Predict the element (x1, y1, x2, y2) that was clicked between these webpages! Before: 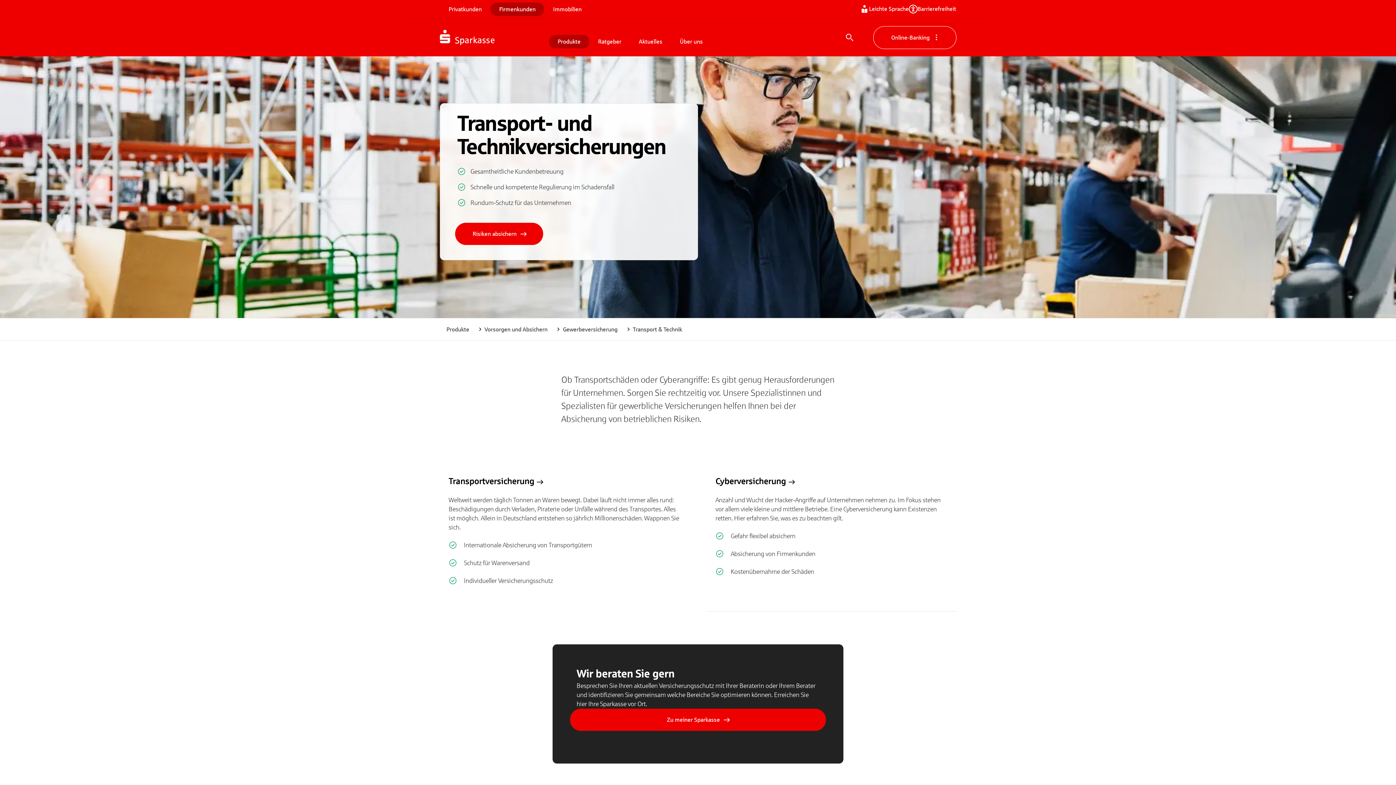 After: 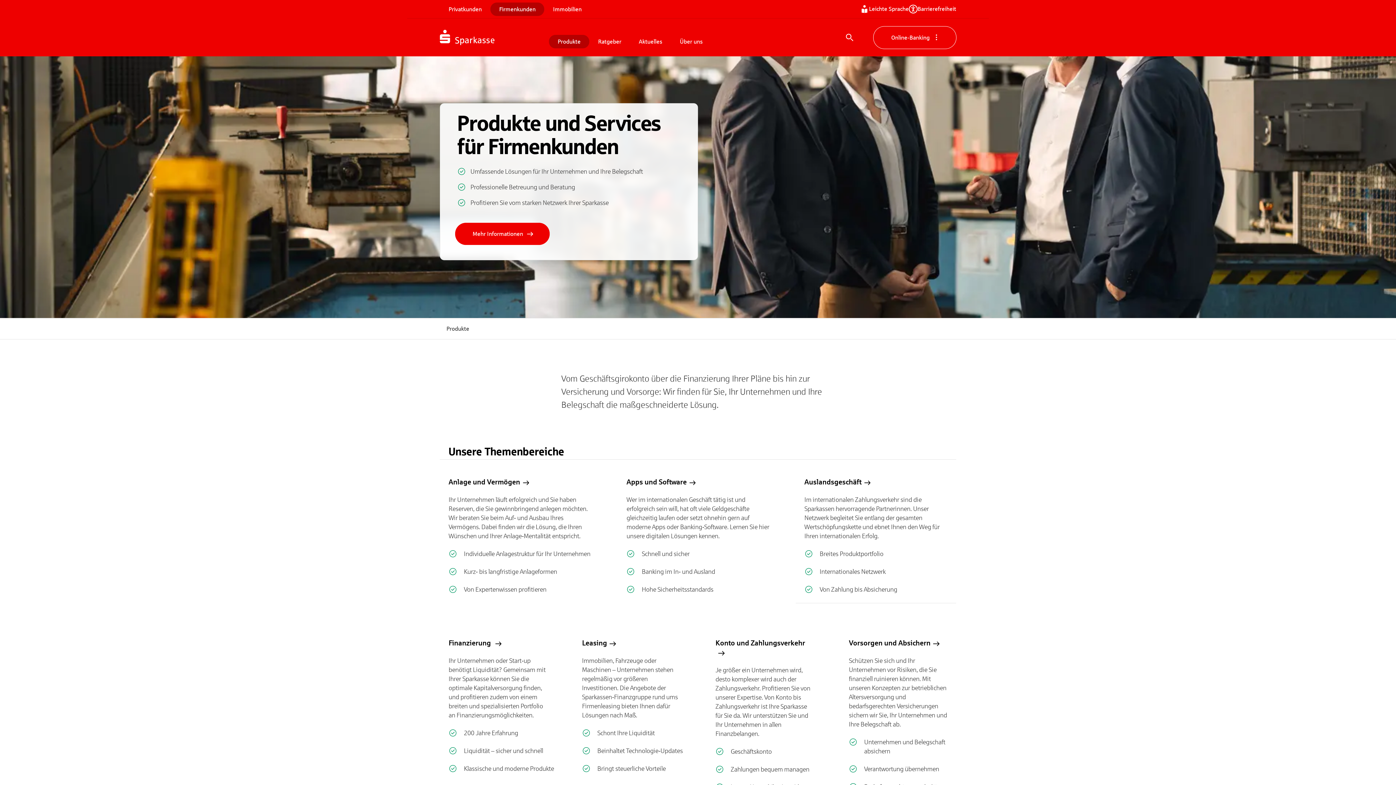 Action: label: Produkte bbox: (446, 325, 469, 333)